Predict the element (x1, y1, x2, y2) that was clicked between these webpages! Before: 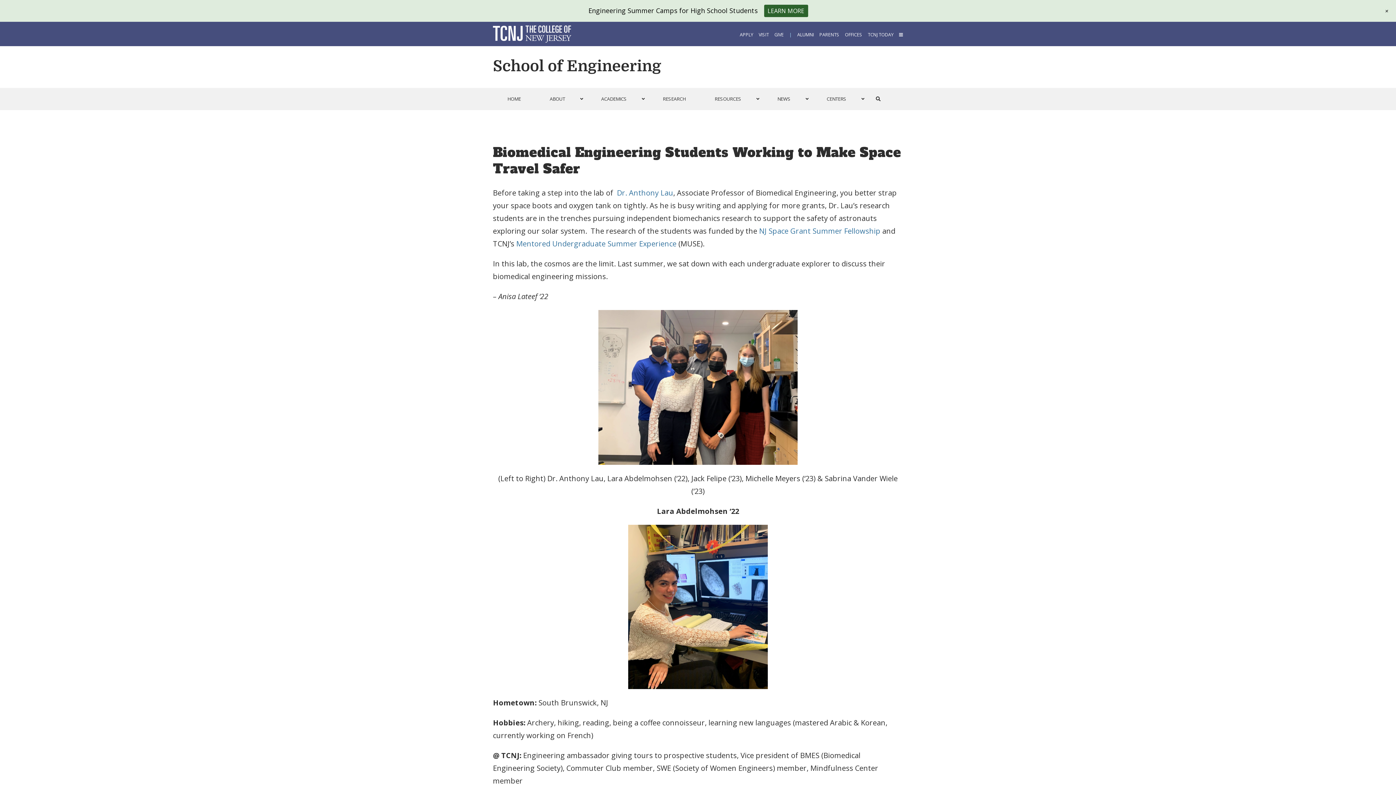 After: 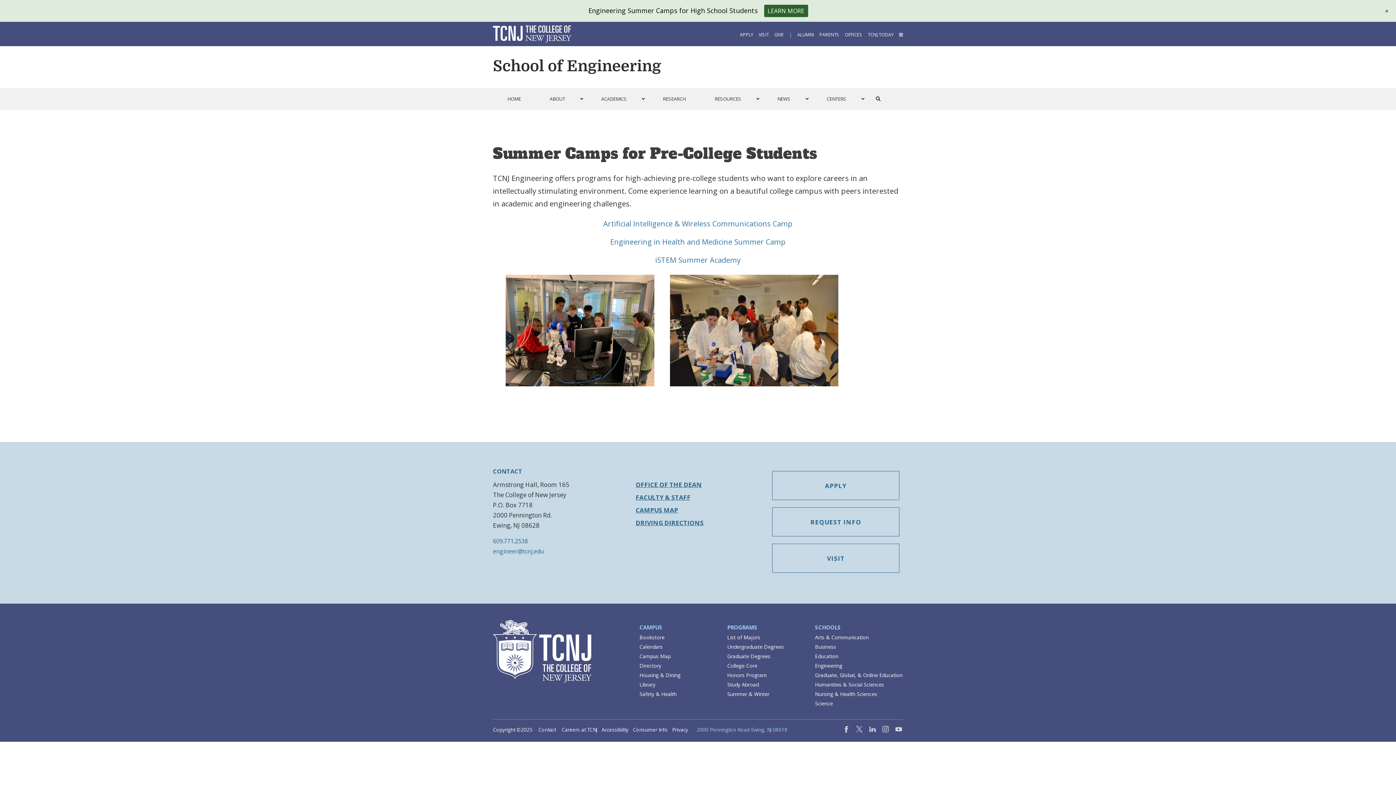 Action: bbox: (764, 4, 808, 17) label: LEARN MORE